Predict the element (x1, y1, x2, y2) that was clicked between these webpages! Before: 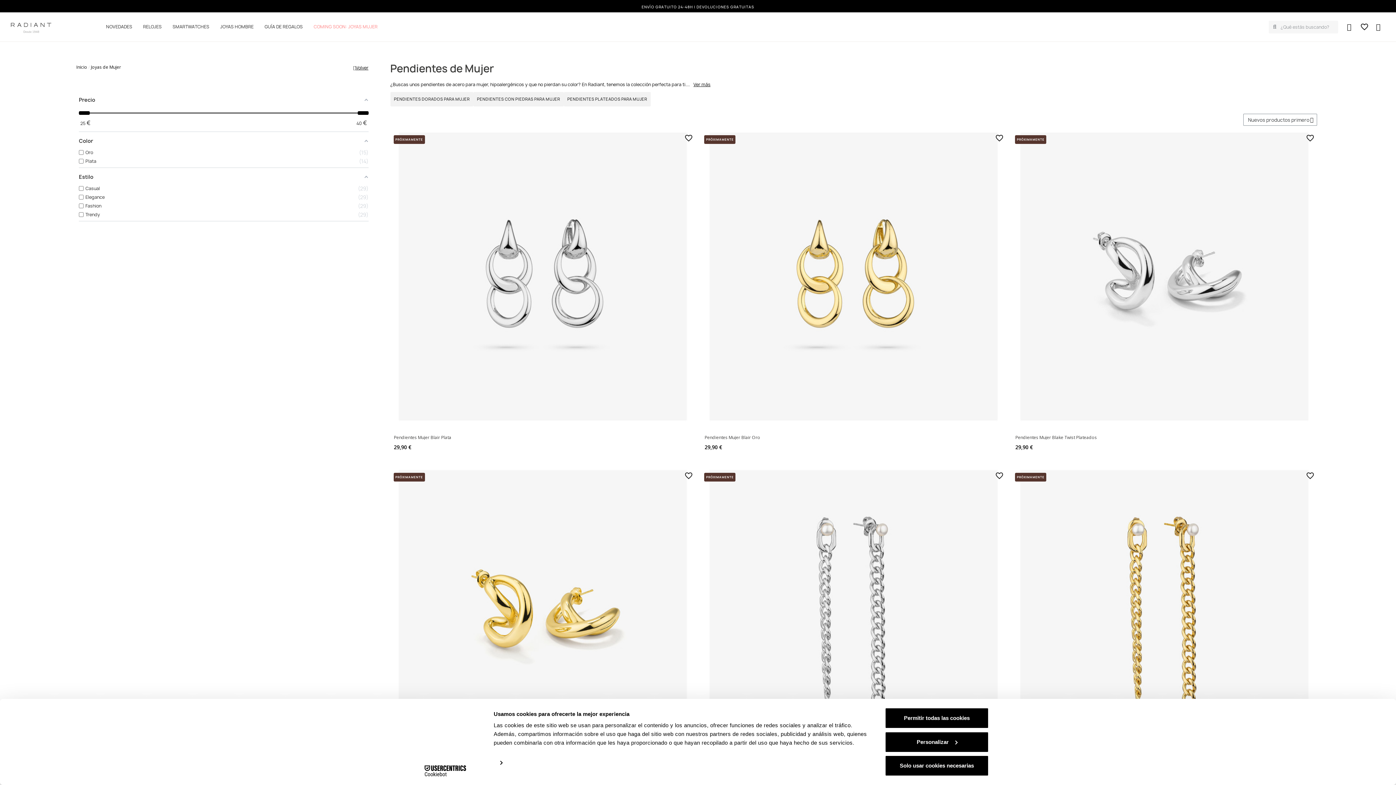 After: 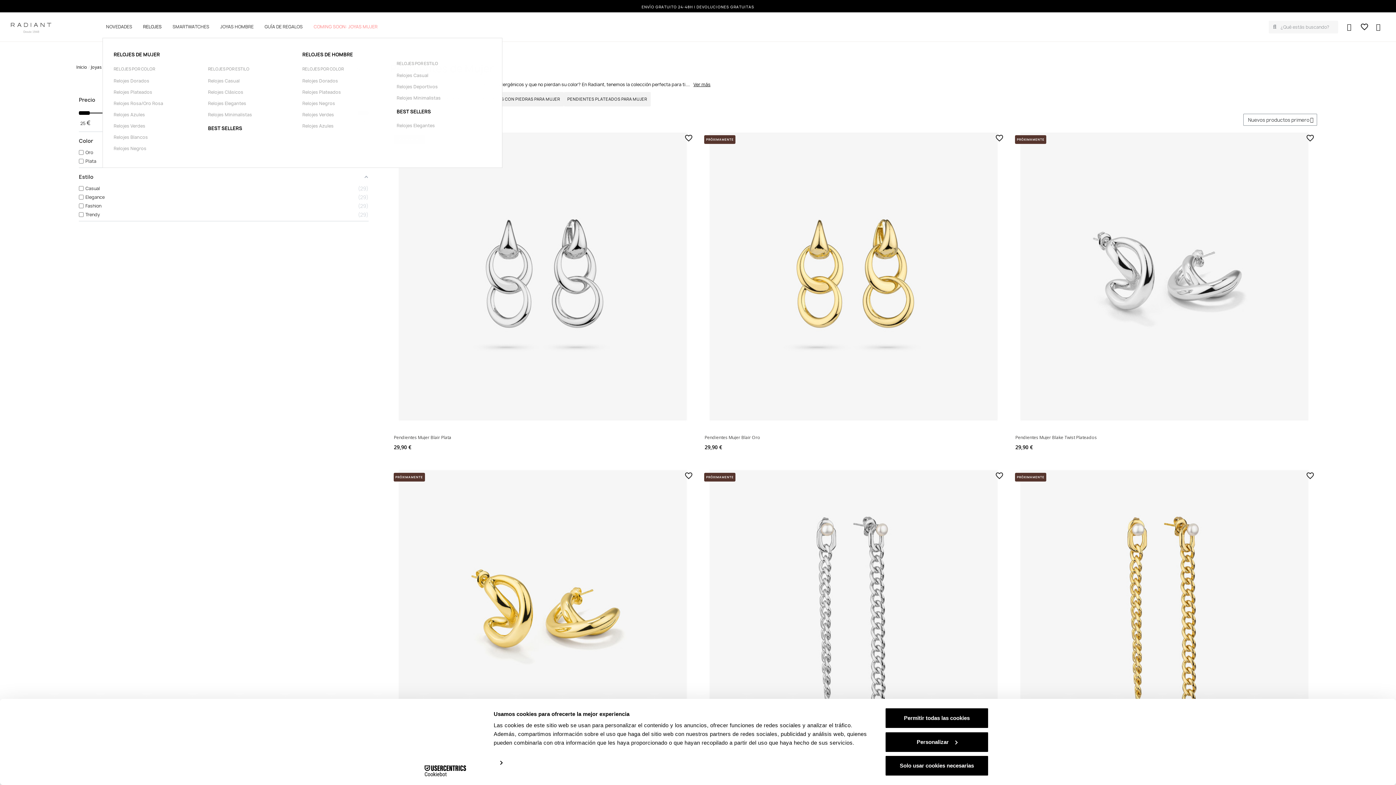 Action: label: RELOJES bbox: (139, 16, 165, 37)